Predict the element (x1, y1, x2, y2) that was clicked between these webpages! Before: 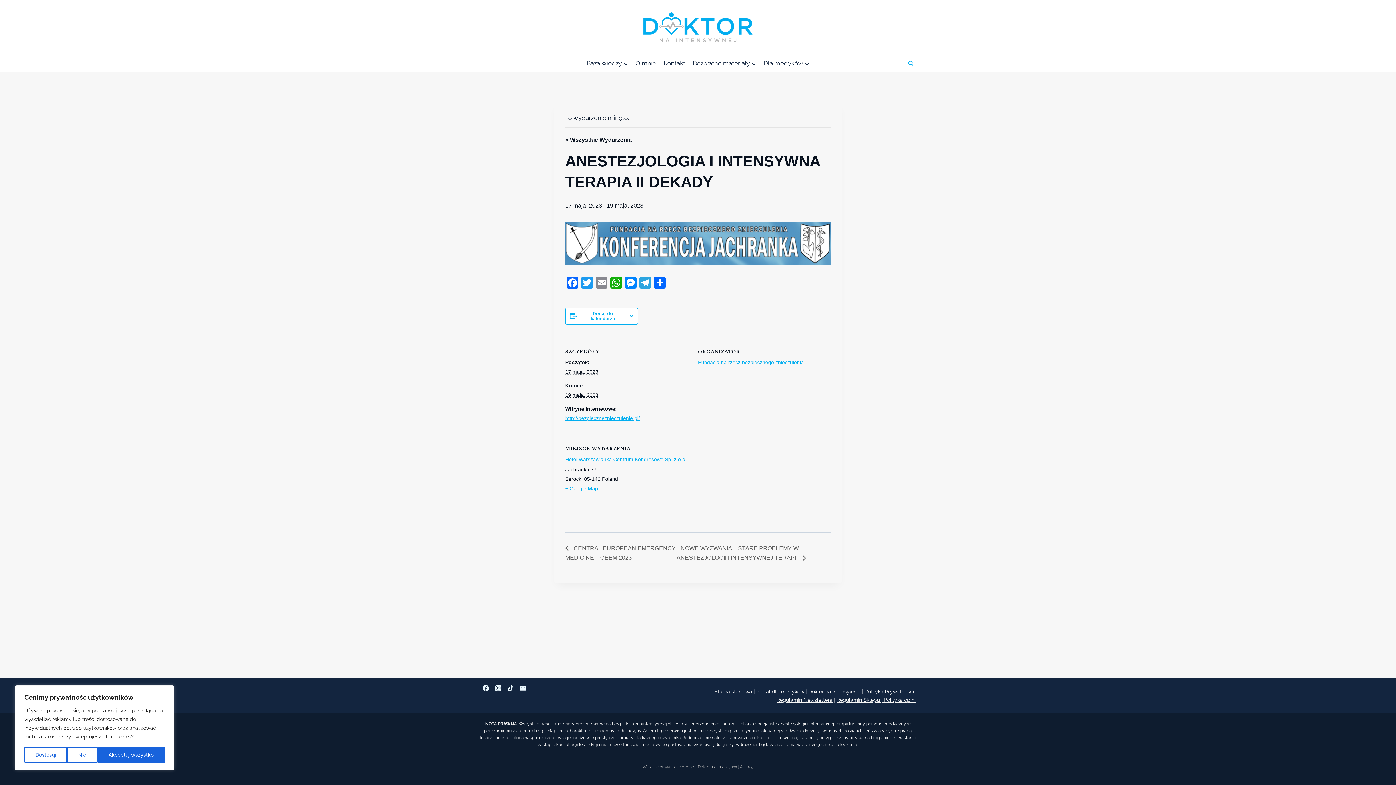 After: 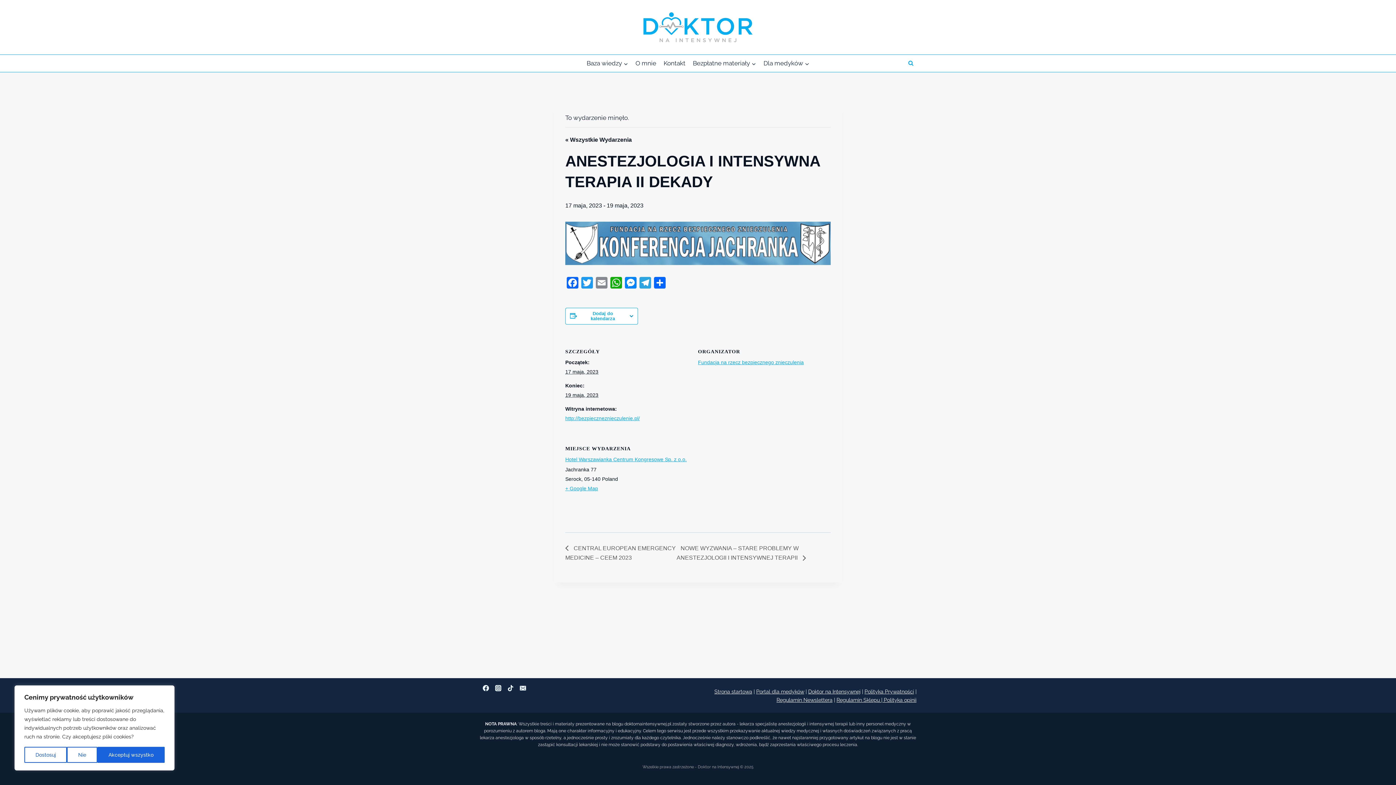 Action: label: Polityka Prywatności bbox: (864, 688, 914, 694)